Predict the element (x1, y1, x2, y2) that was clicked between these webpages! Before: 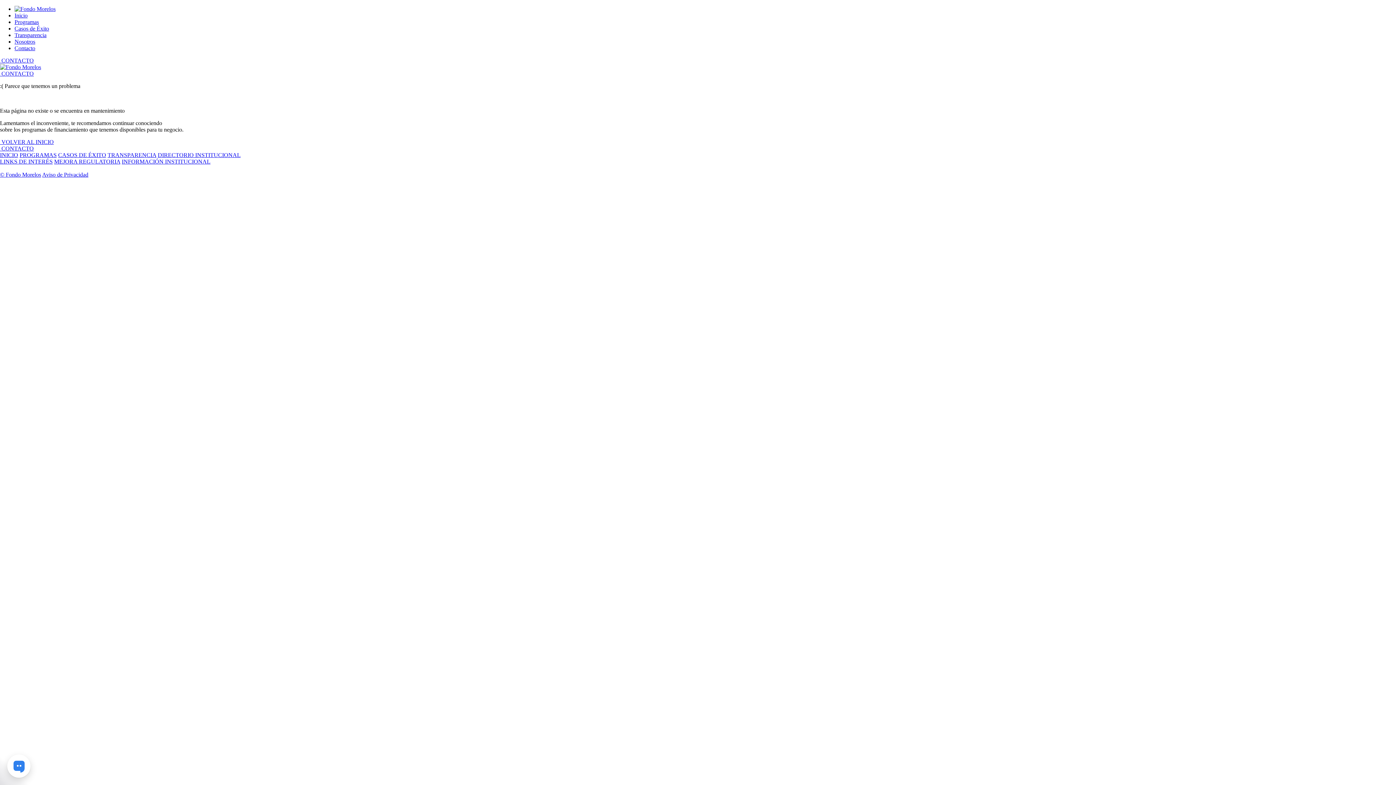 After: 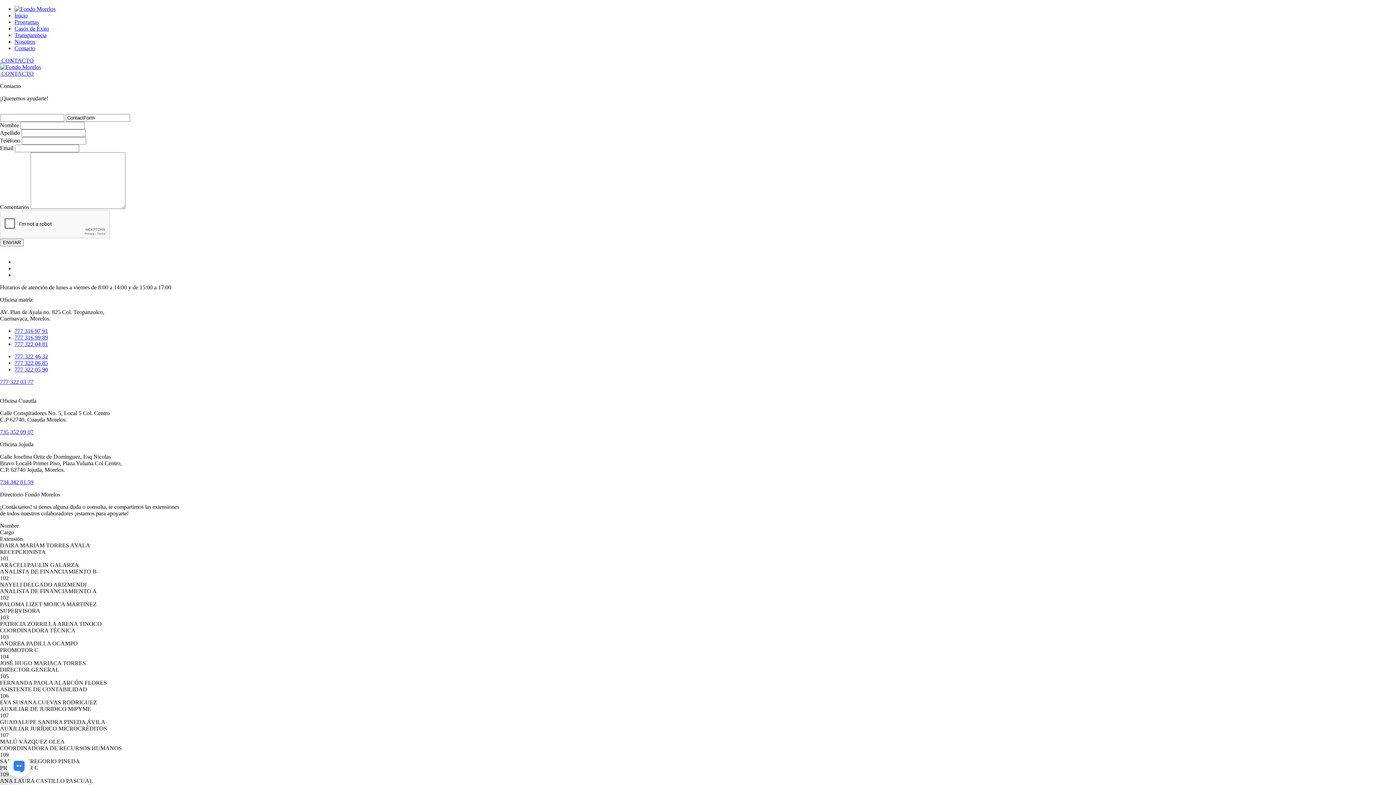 Action: label: DIRECTORIO INSTITUCIONAL bbox: (157, 152, 240, 158)